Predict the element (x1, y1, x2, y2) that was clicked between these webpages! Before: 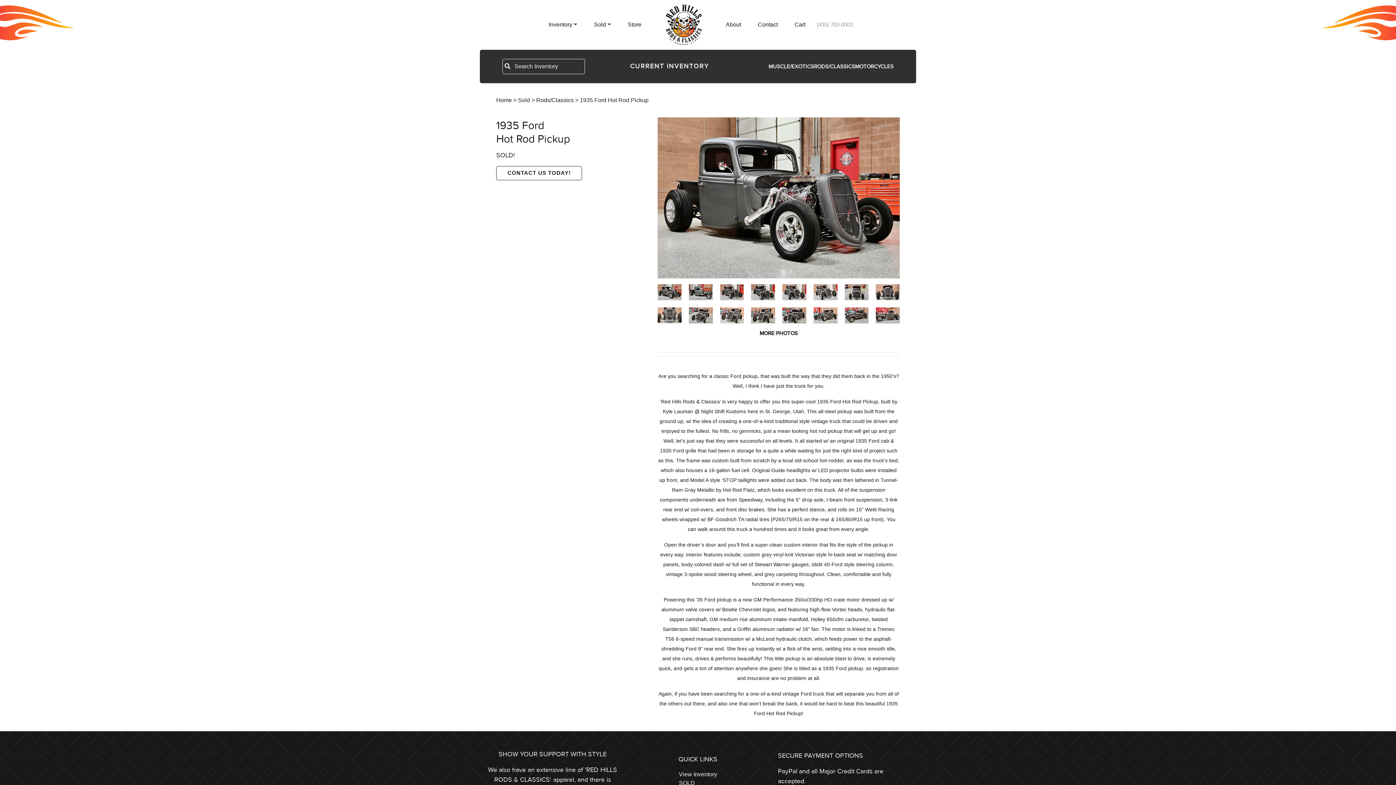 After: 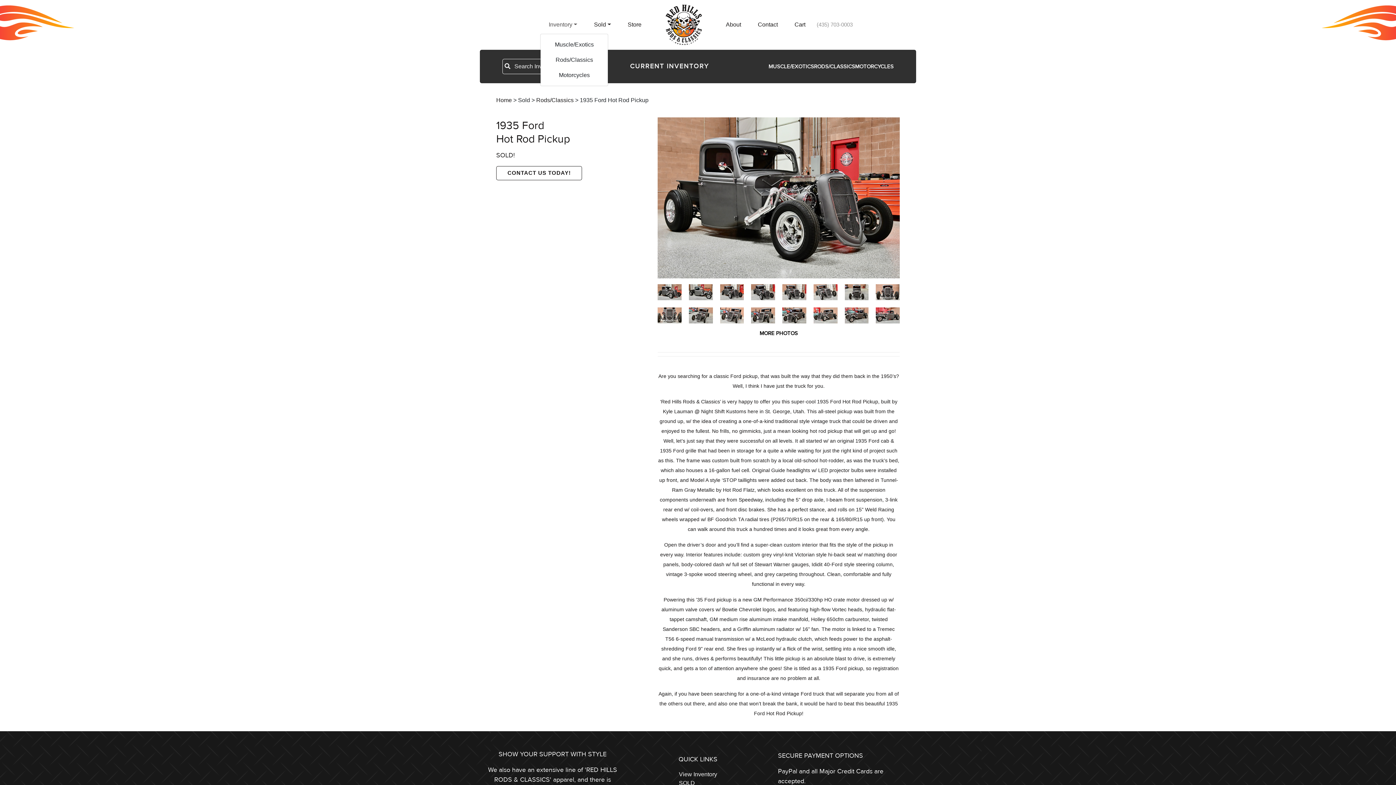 Action: label: Inventory bbox: (545, 17, 580, 32)